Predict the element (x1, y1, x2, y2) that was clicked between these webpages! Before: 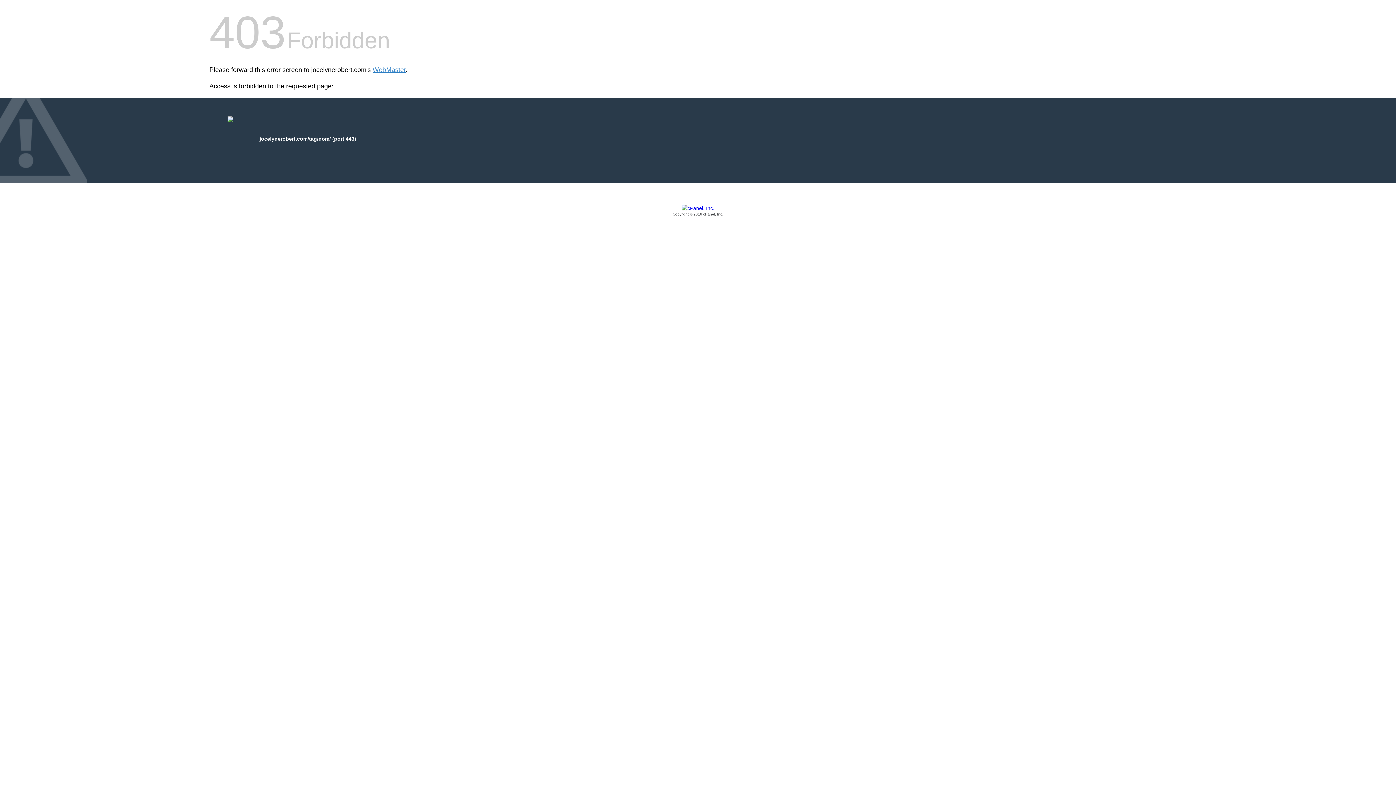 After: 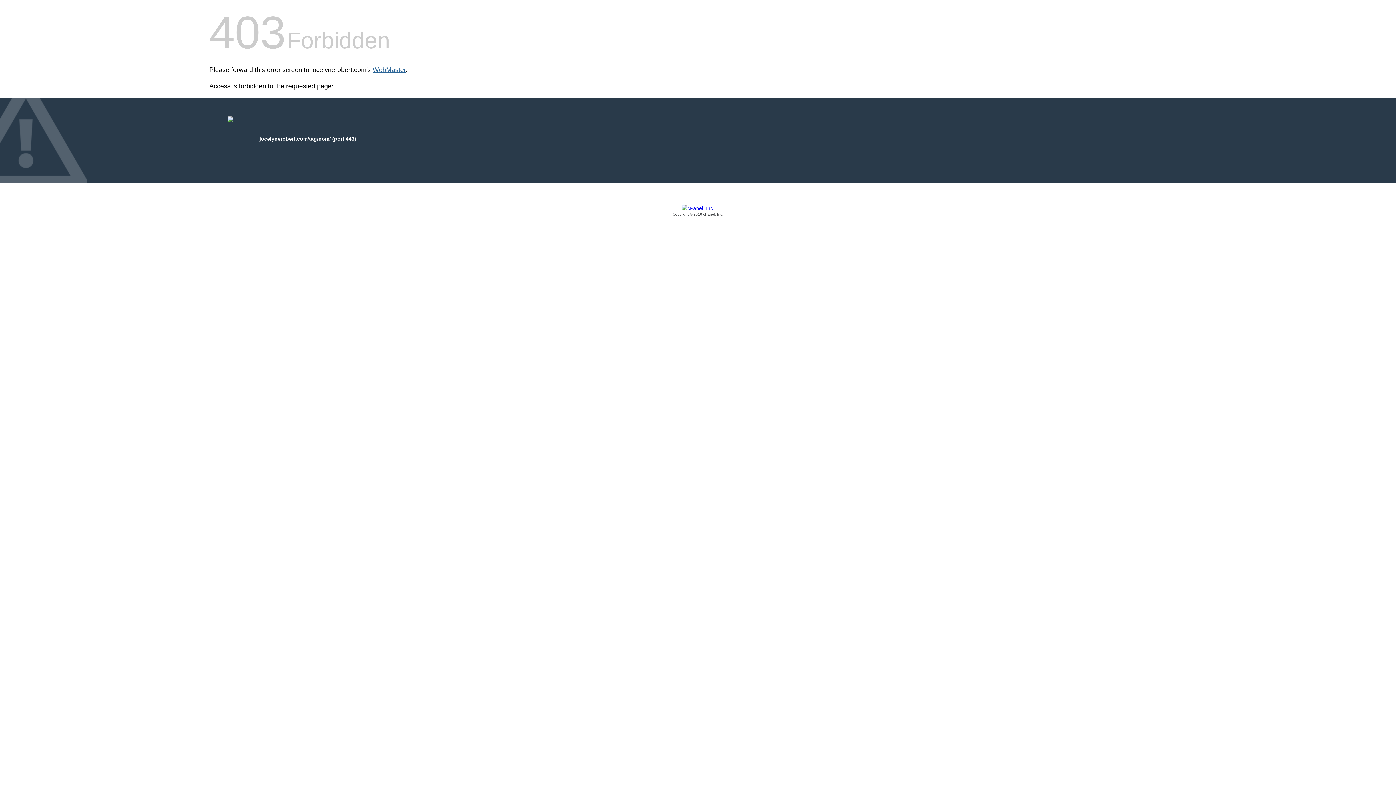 Action: bbox: (372, 66, 405, 73) label: WebMaster